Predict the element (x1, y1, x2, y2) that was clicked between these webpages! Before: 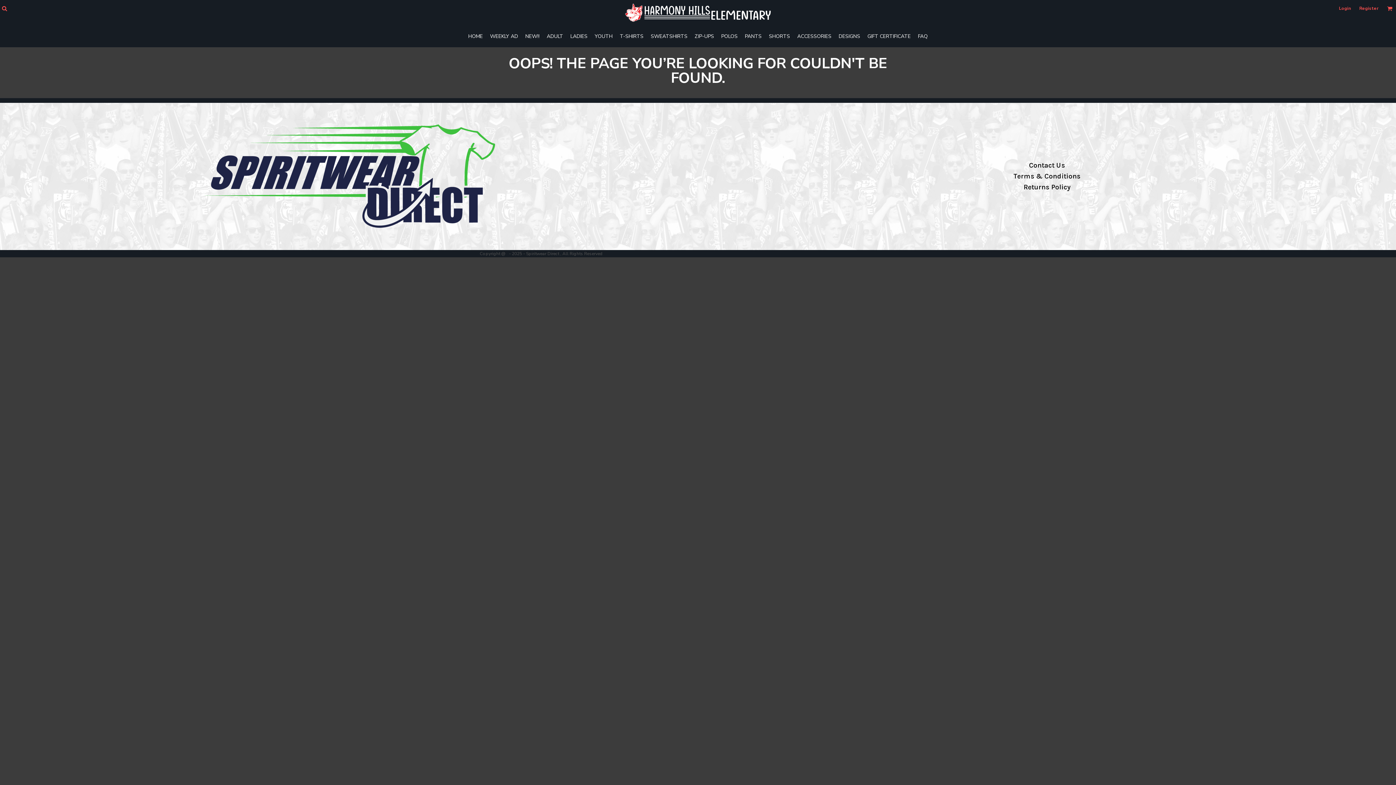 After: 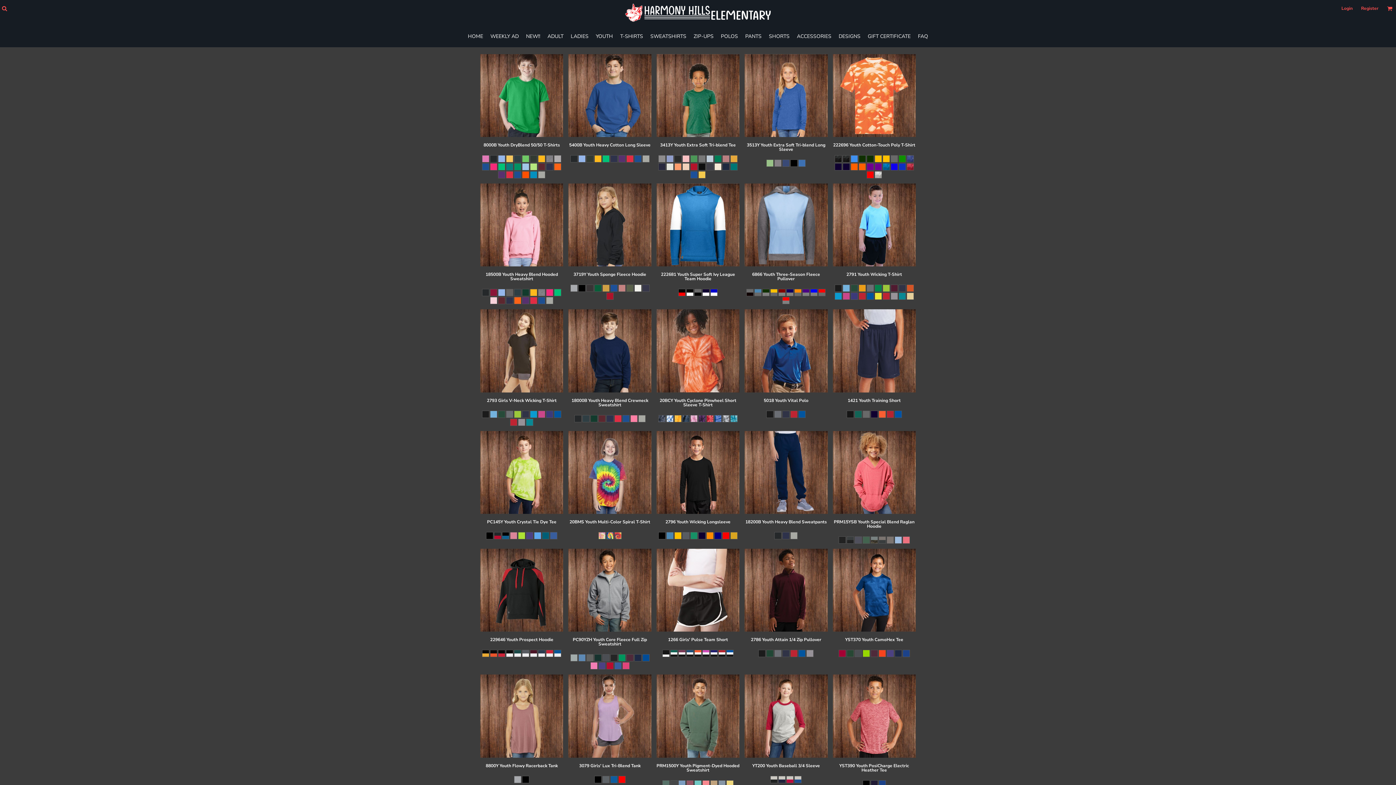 Action: bbox: (594, 32, 612, 39) label: YOUTH